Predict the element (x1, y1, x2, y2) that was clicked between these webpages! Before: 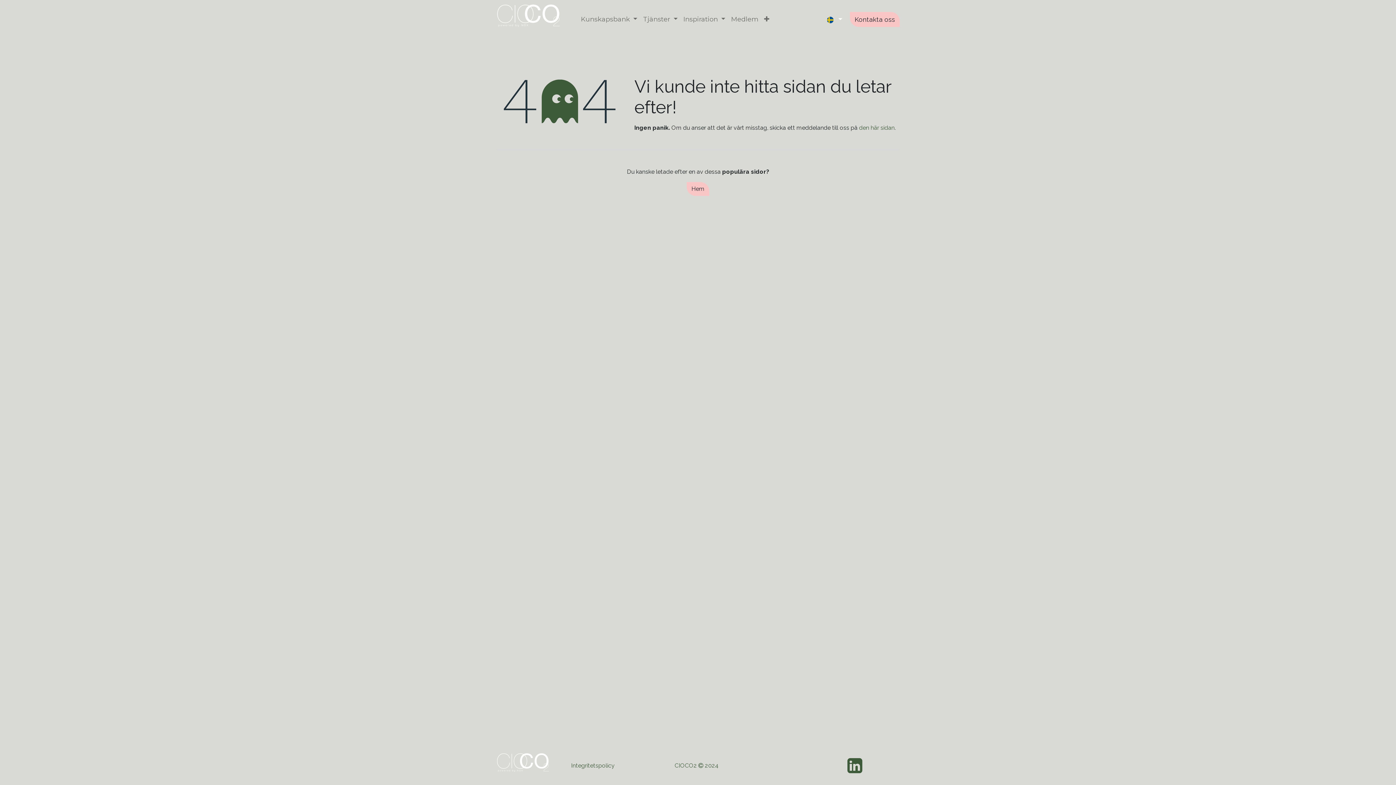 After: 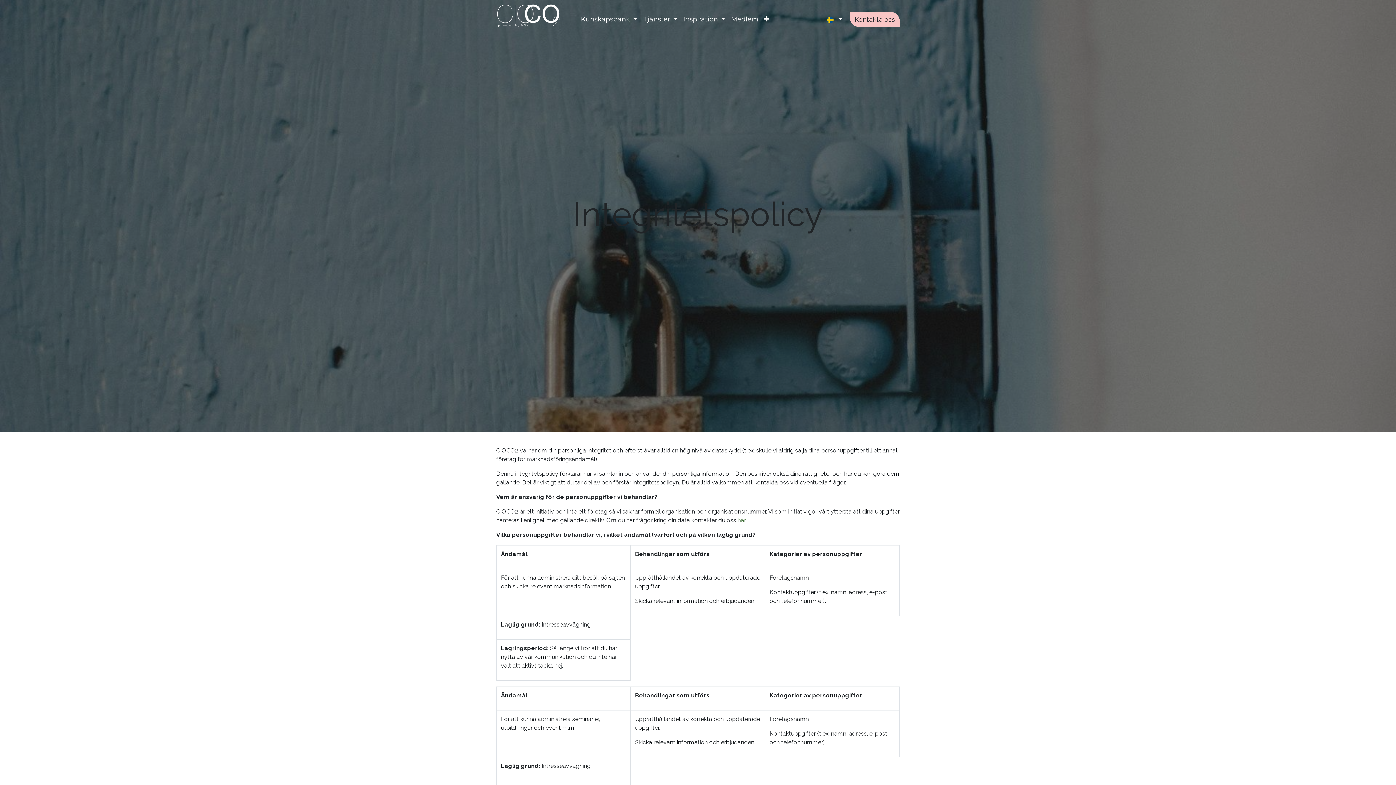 Action: bbox: (571, 762, 616, 769) label: Integritetspolicy 